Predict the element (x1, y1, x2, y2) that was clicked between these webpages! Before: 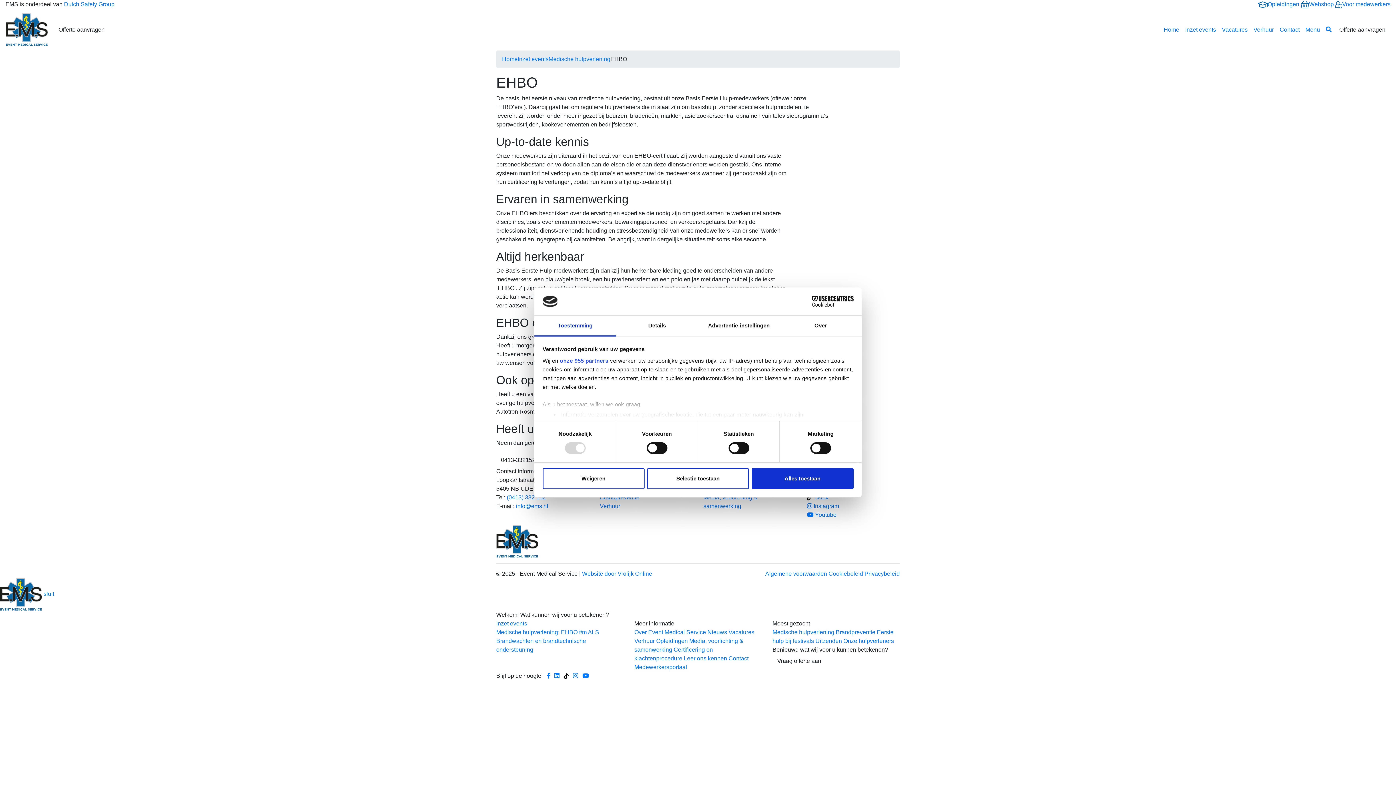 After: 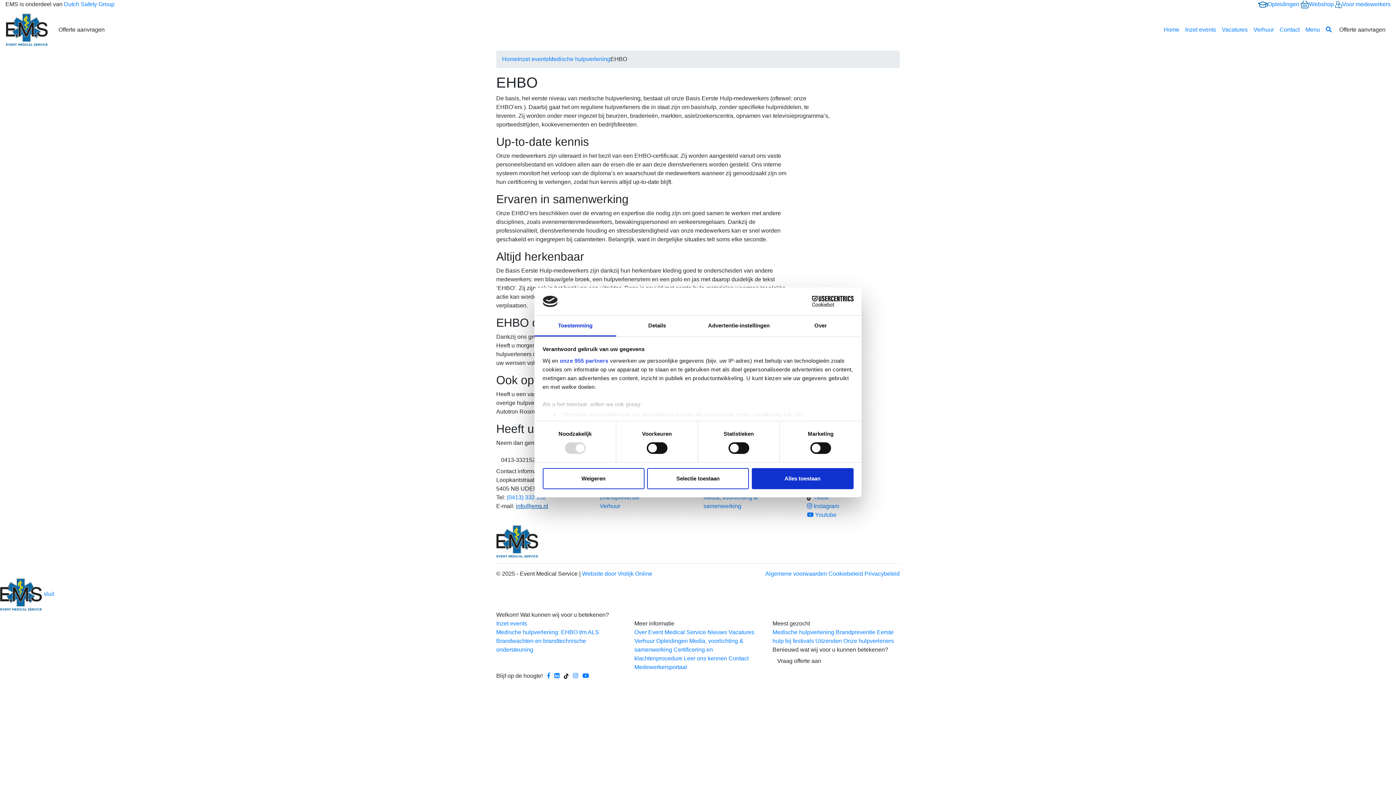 Action: bbox: (516, 503, 548, 509) label: info@ems.nl